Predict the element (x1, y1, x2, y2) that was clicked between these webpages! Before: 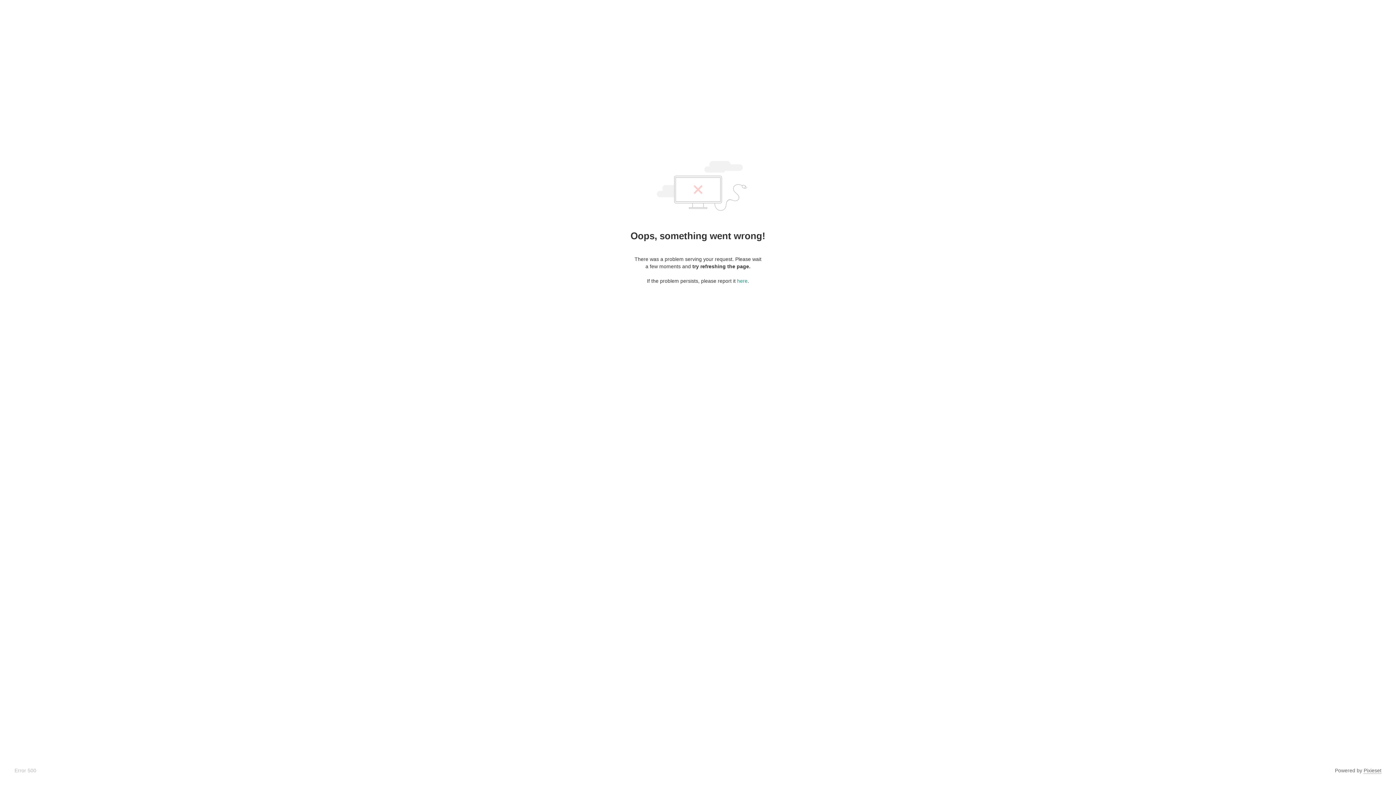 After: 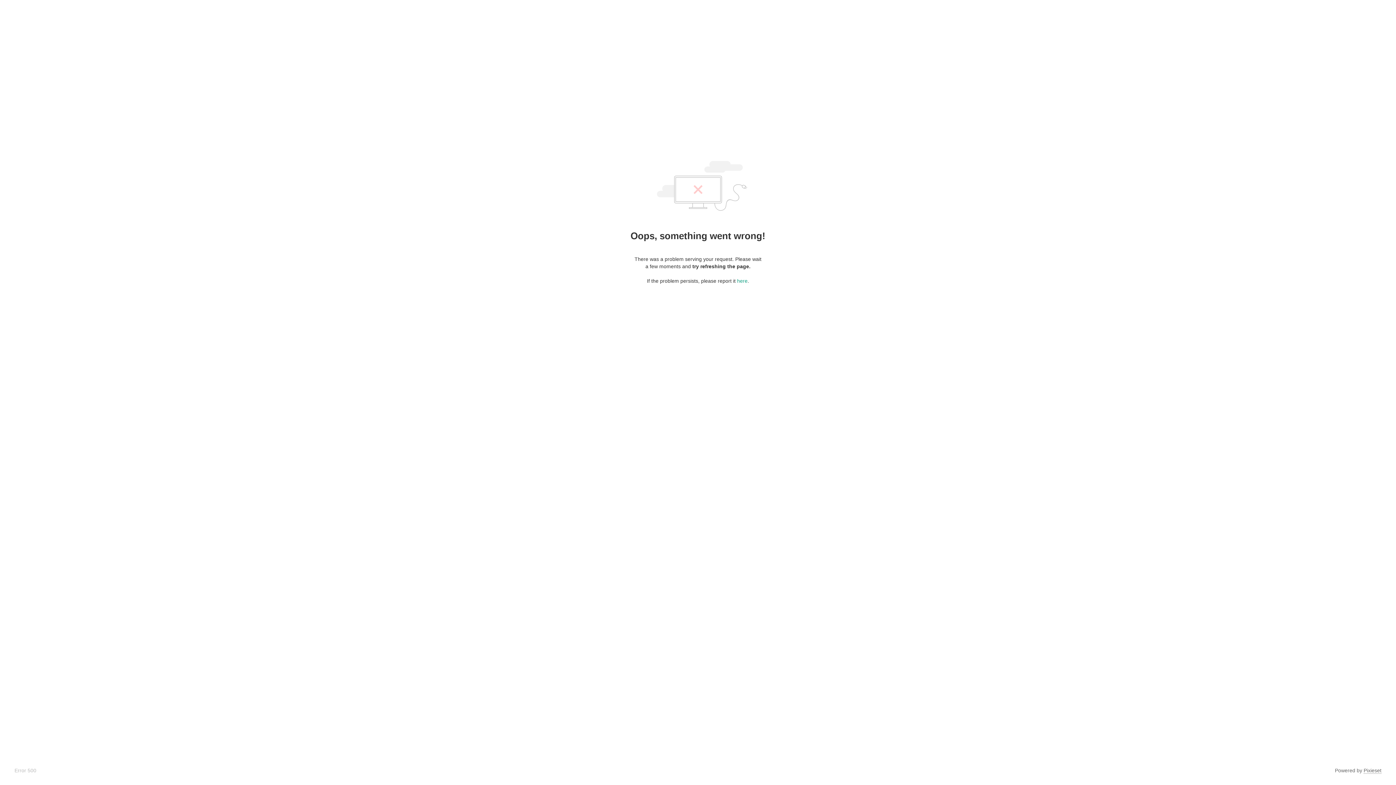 Action: label: Pixieset bbox: (1364, 768, 1381, 774)